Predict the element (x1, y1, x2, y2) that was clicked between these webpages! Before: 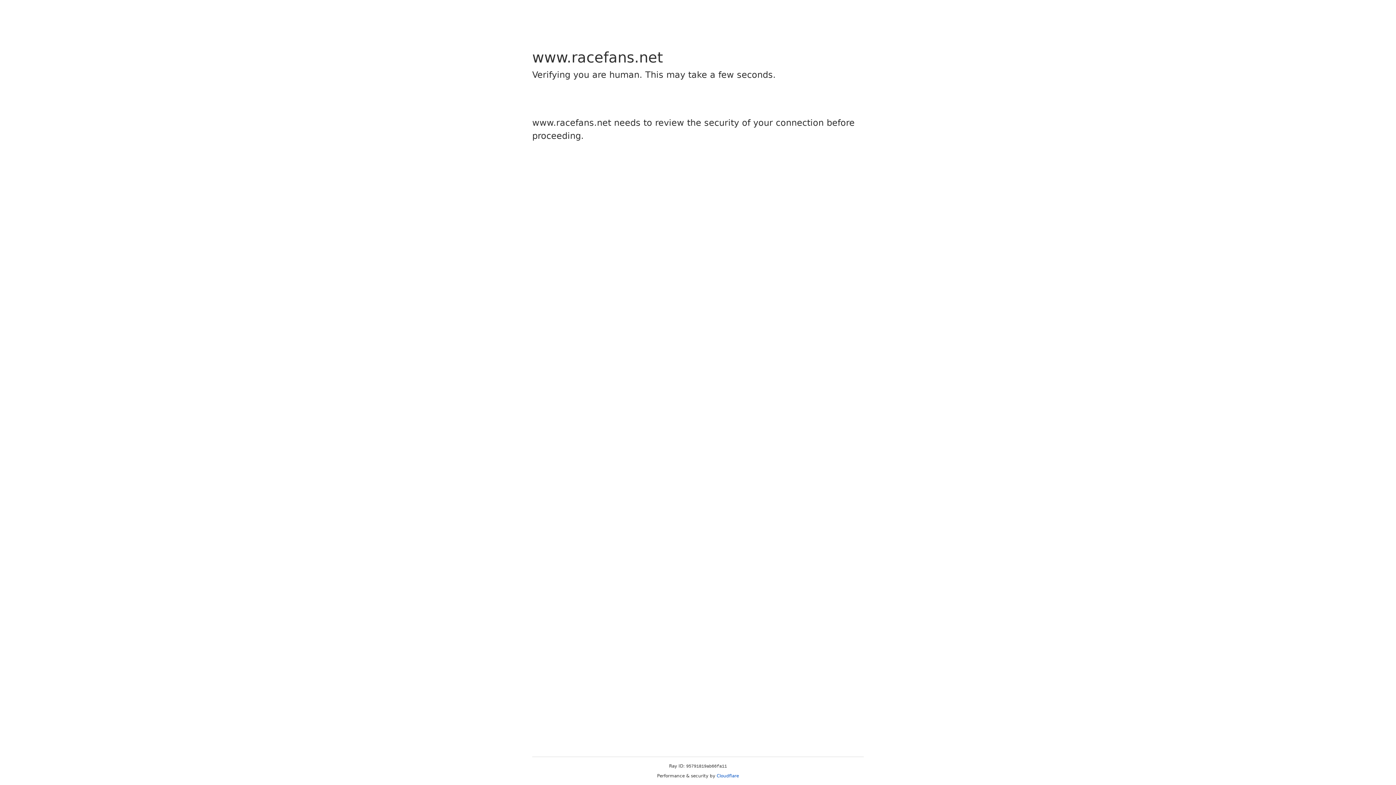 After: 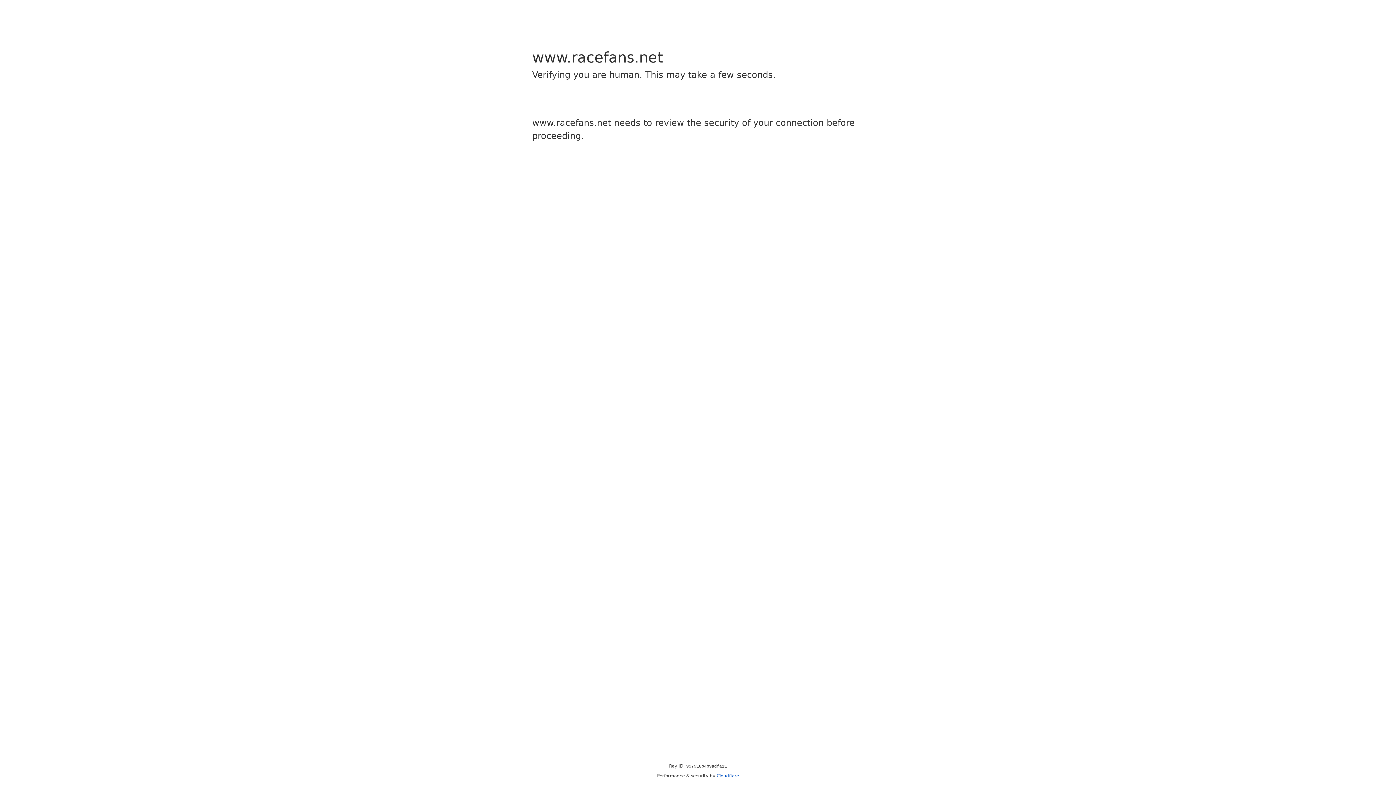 Action: bbox: (716, 773, 739, 778) label: Cloudflare